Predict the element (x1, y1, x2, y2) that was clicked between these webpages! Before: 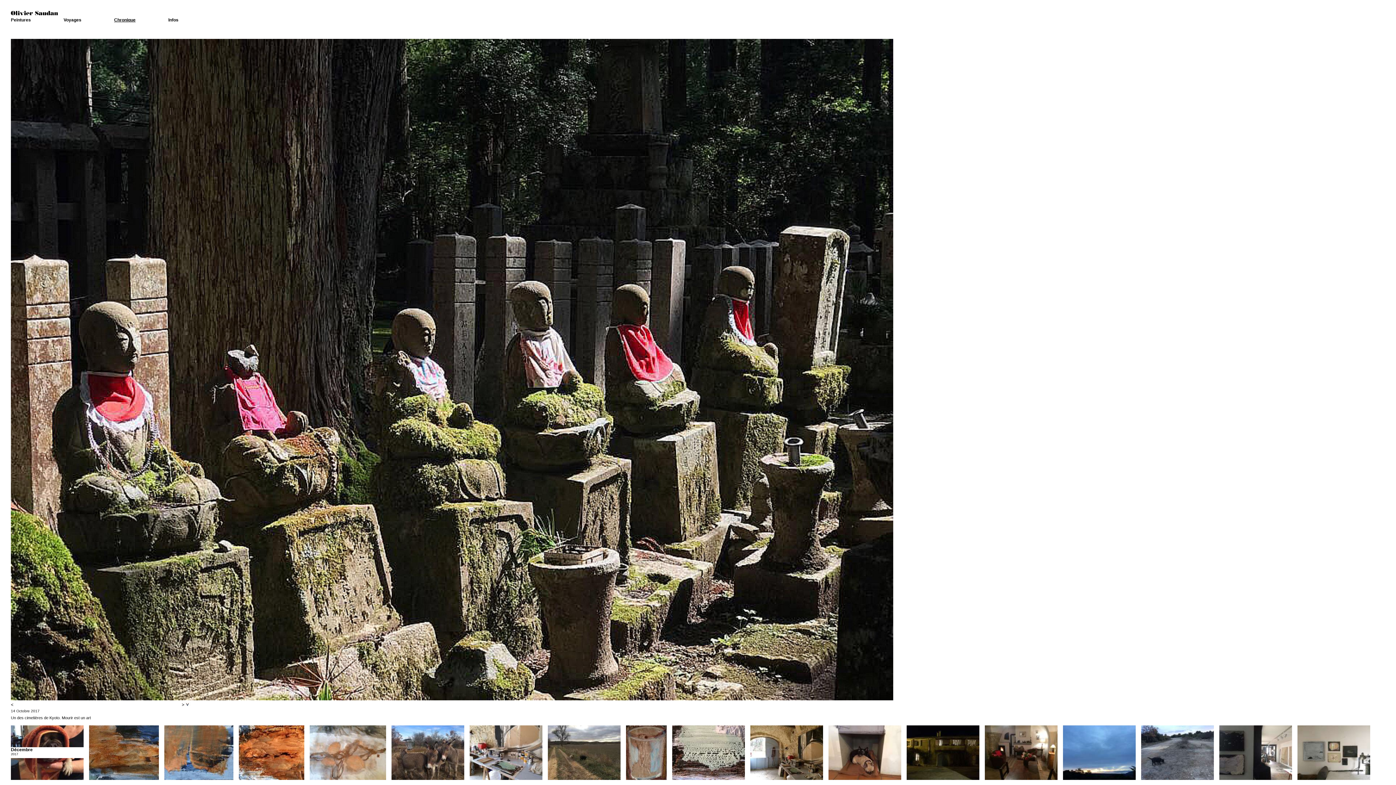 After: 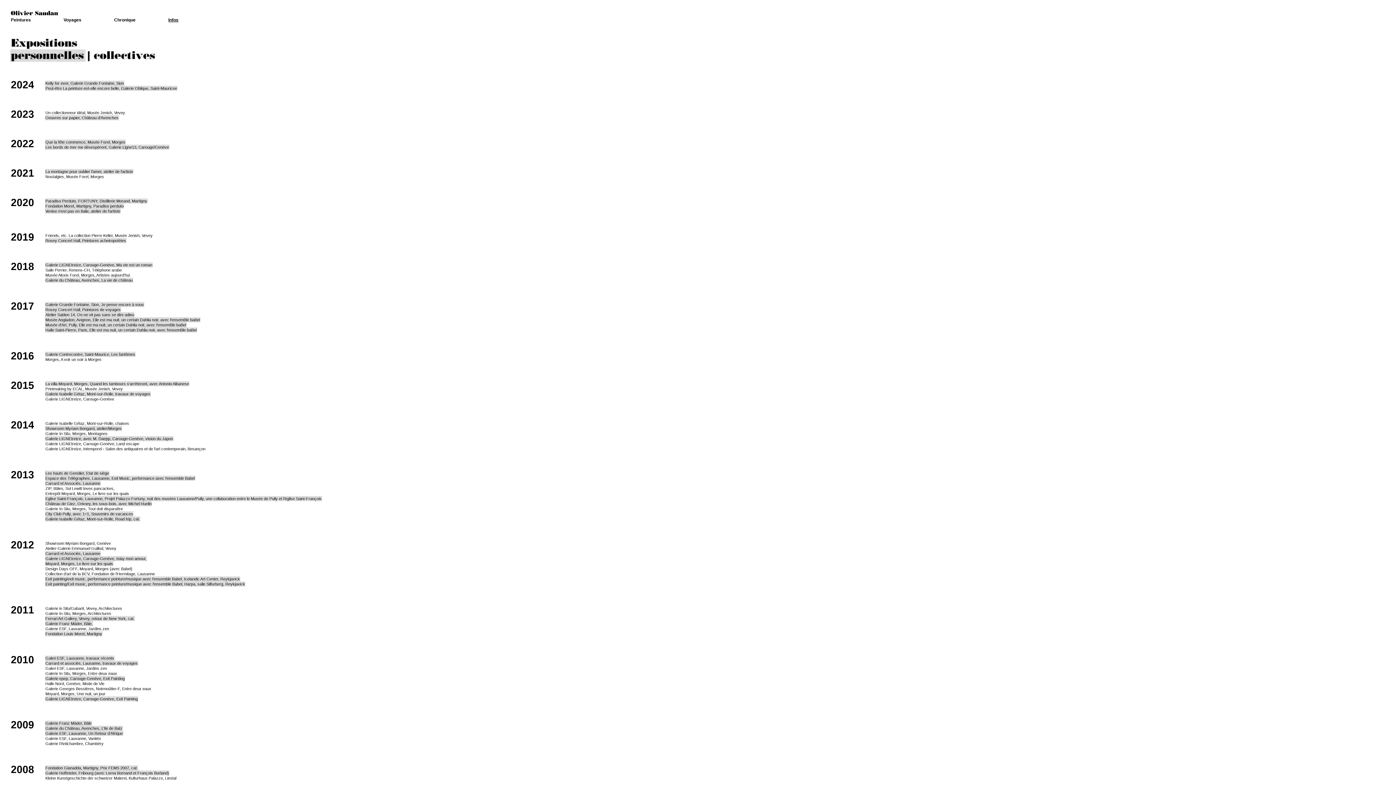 Action: label: Infos bbox: (168, 17, 178, 22)